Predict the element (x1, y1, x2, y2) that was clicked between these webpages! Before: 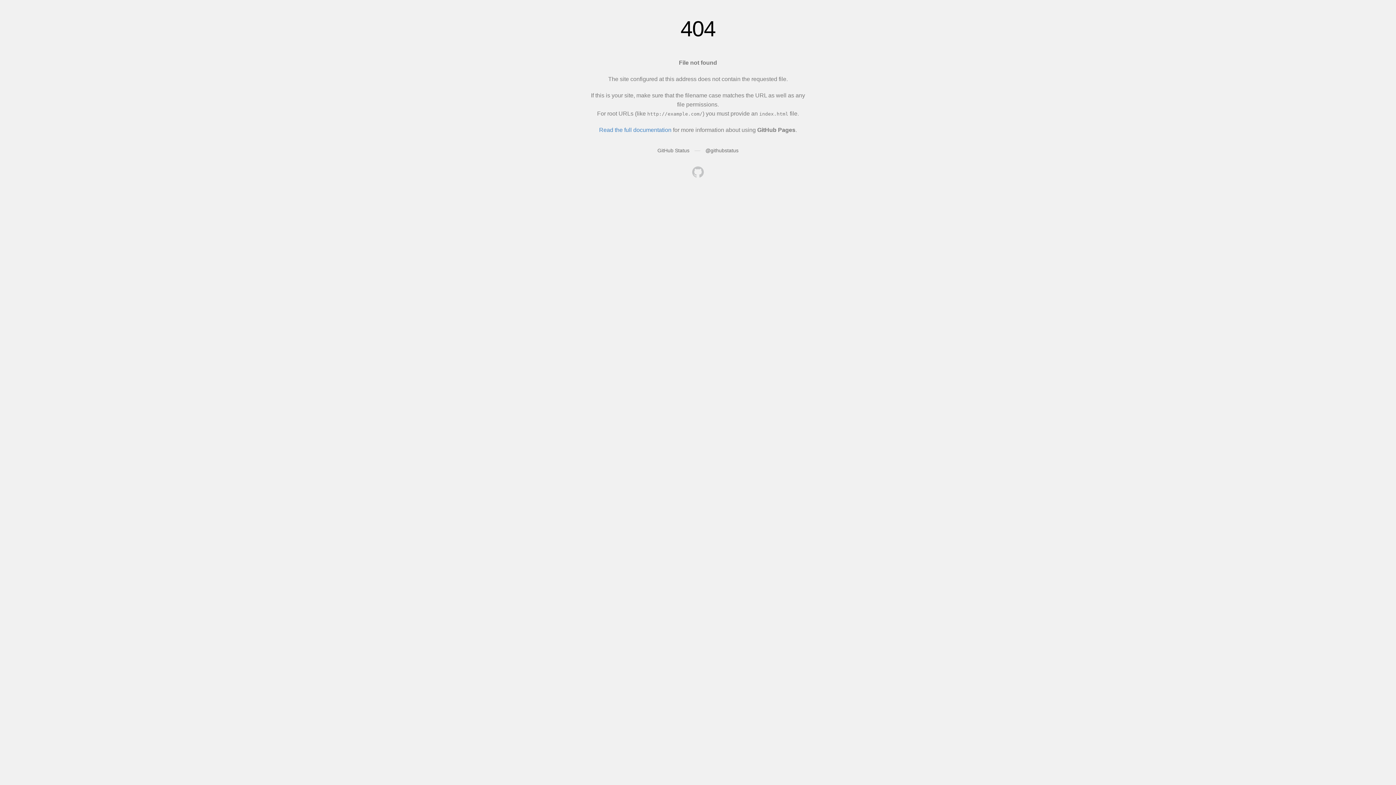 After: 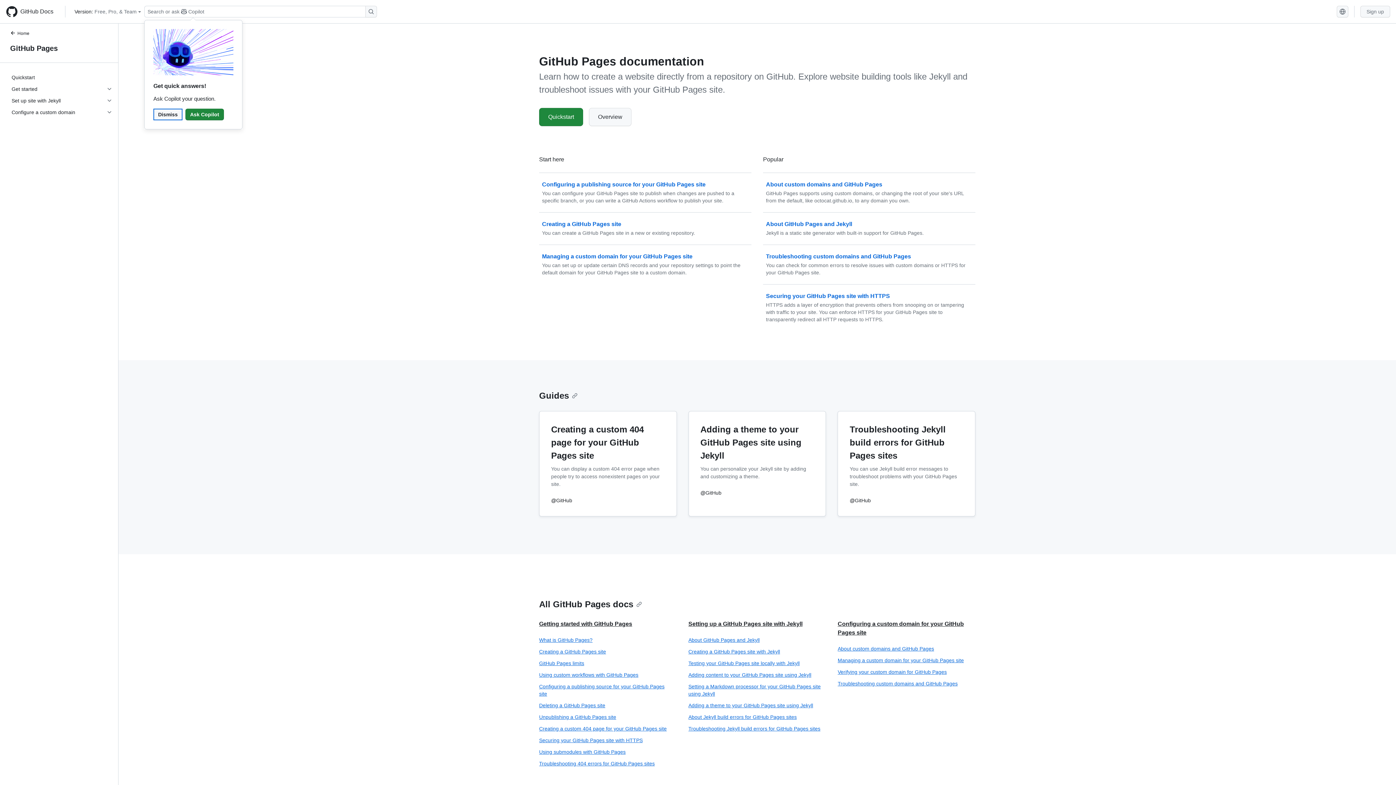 Action: label: Read the full documentation bbox: (599, 126, 671, 133)